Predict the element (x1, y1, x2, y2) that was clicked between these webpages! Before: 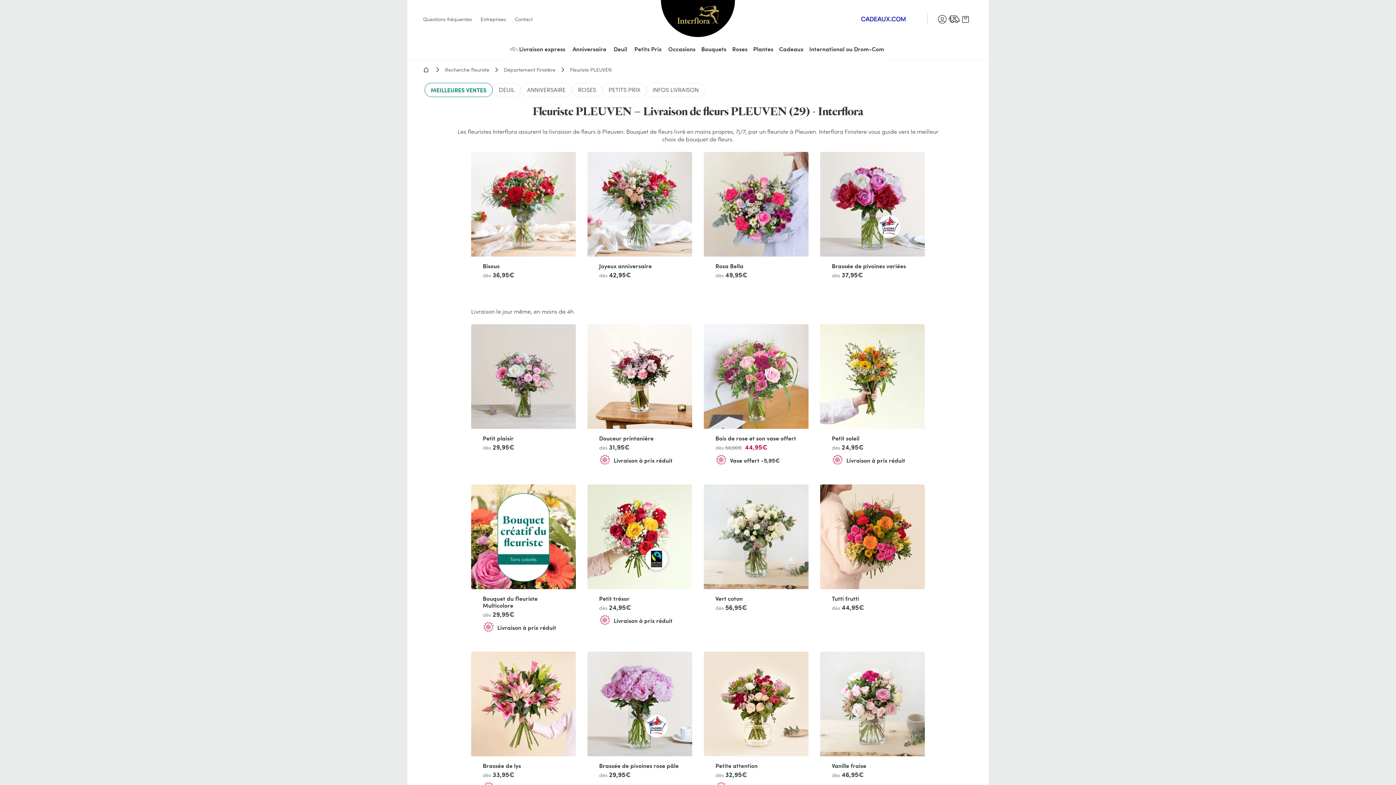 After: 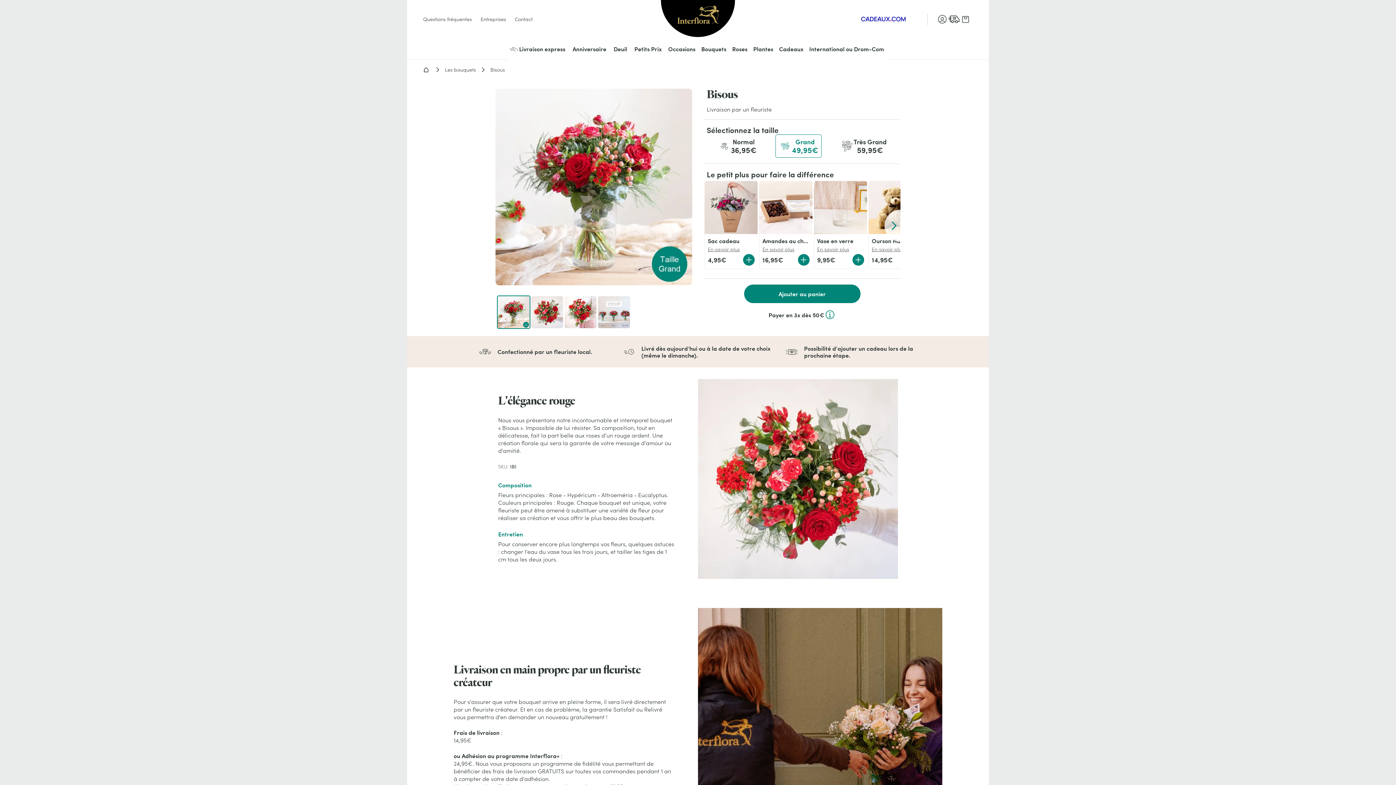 Action: bbox: (471, 152, 576, 290) label: Bisous

dès 36,95€